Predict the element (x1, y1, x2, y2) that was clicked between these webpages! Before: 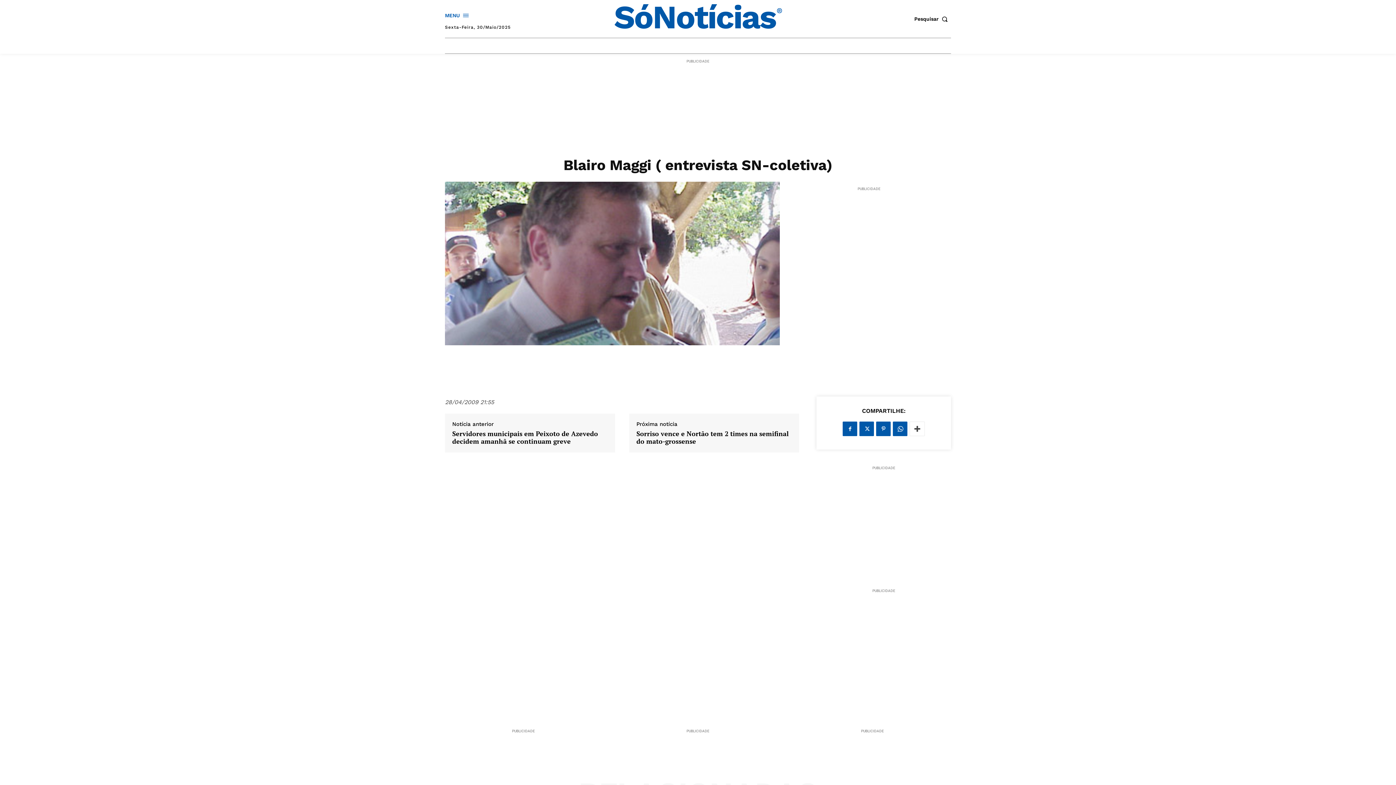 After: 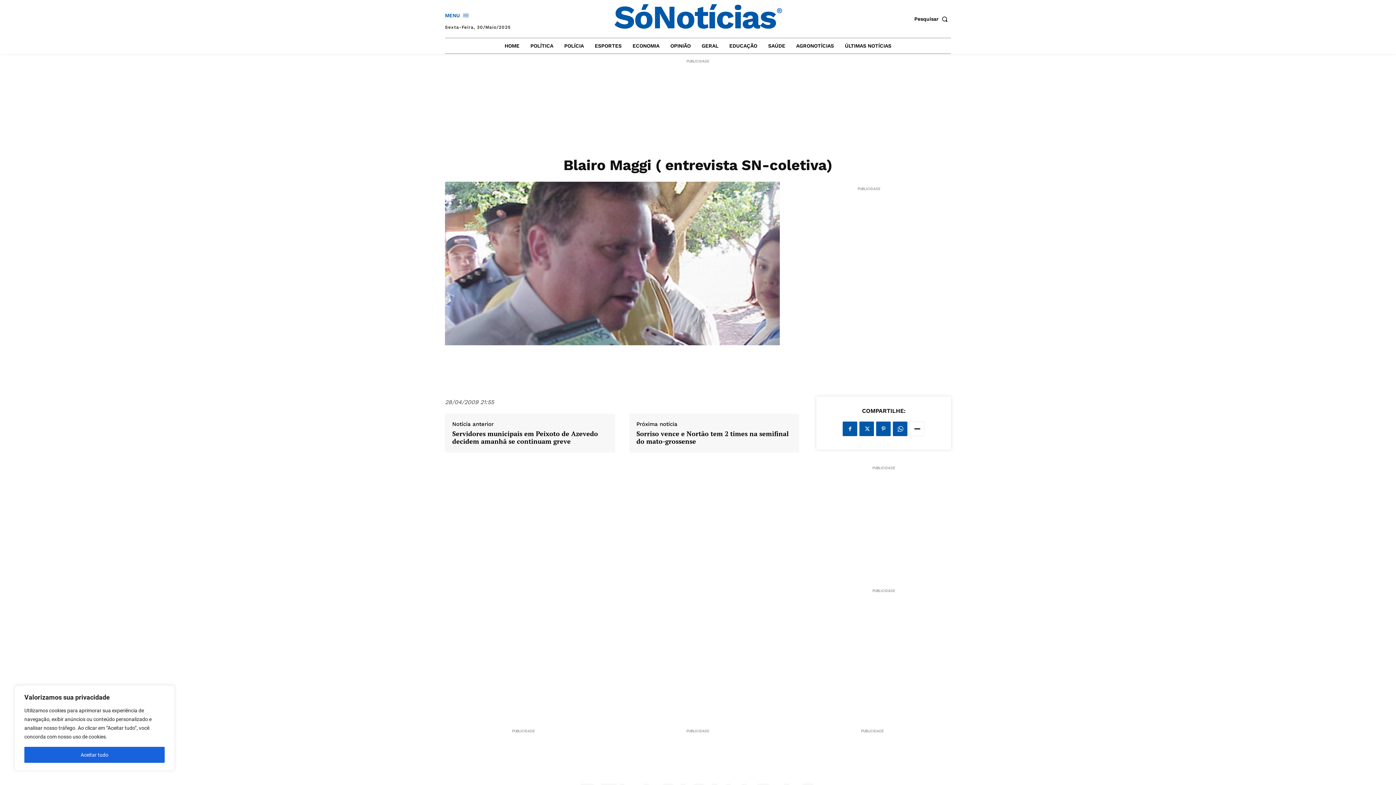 Action: bbox: (909, 421, 925, 436)